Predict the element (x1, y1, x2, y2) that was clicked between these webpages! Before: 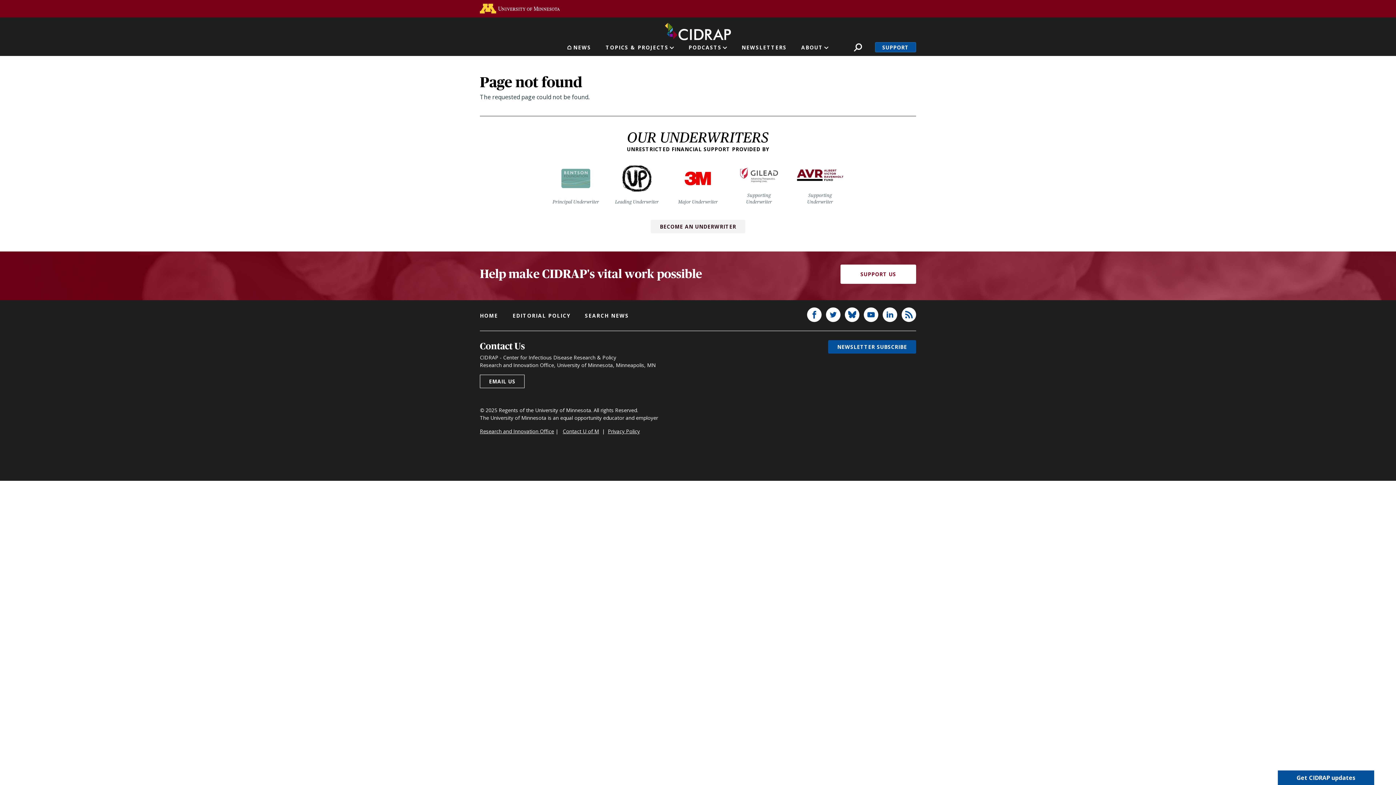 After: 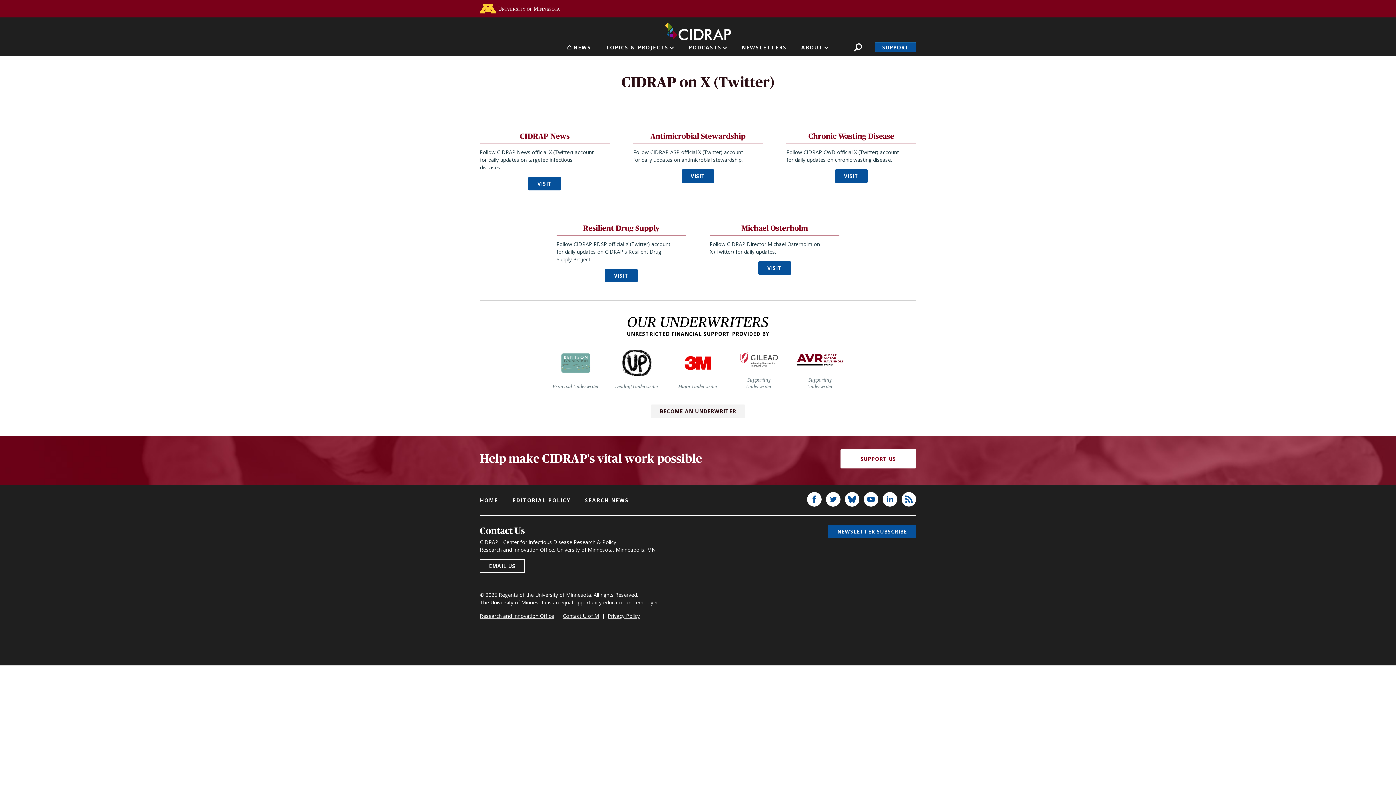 Action: bbox: (826, 307, 840, 322)